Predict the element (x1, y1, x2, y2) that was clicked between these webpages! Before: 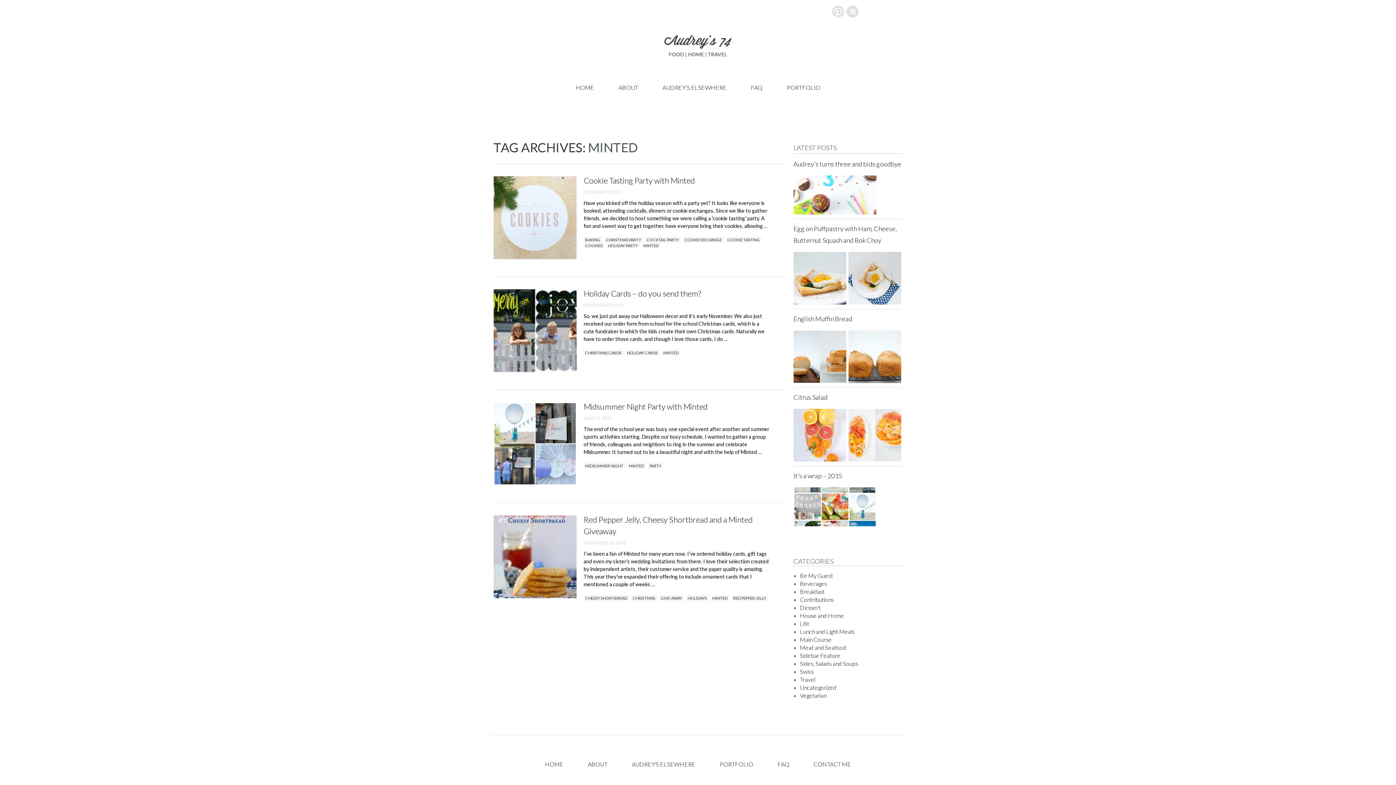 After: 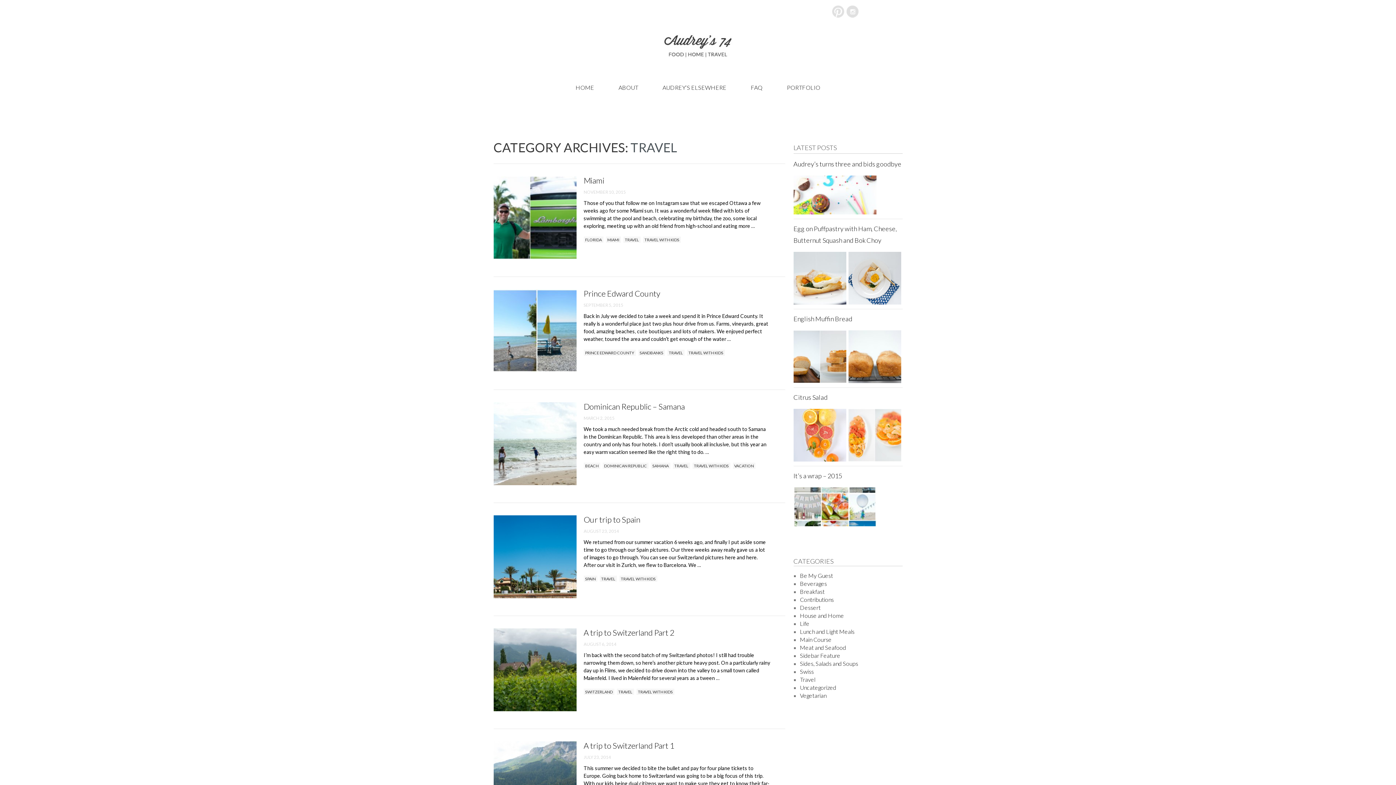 Action: bbox: (800, 676, 815, 683) label: Travel